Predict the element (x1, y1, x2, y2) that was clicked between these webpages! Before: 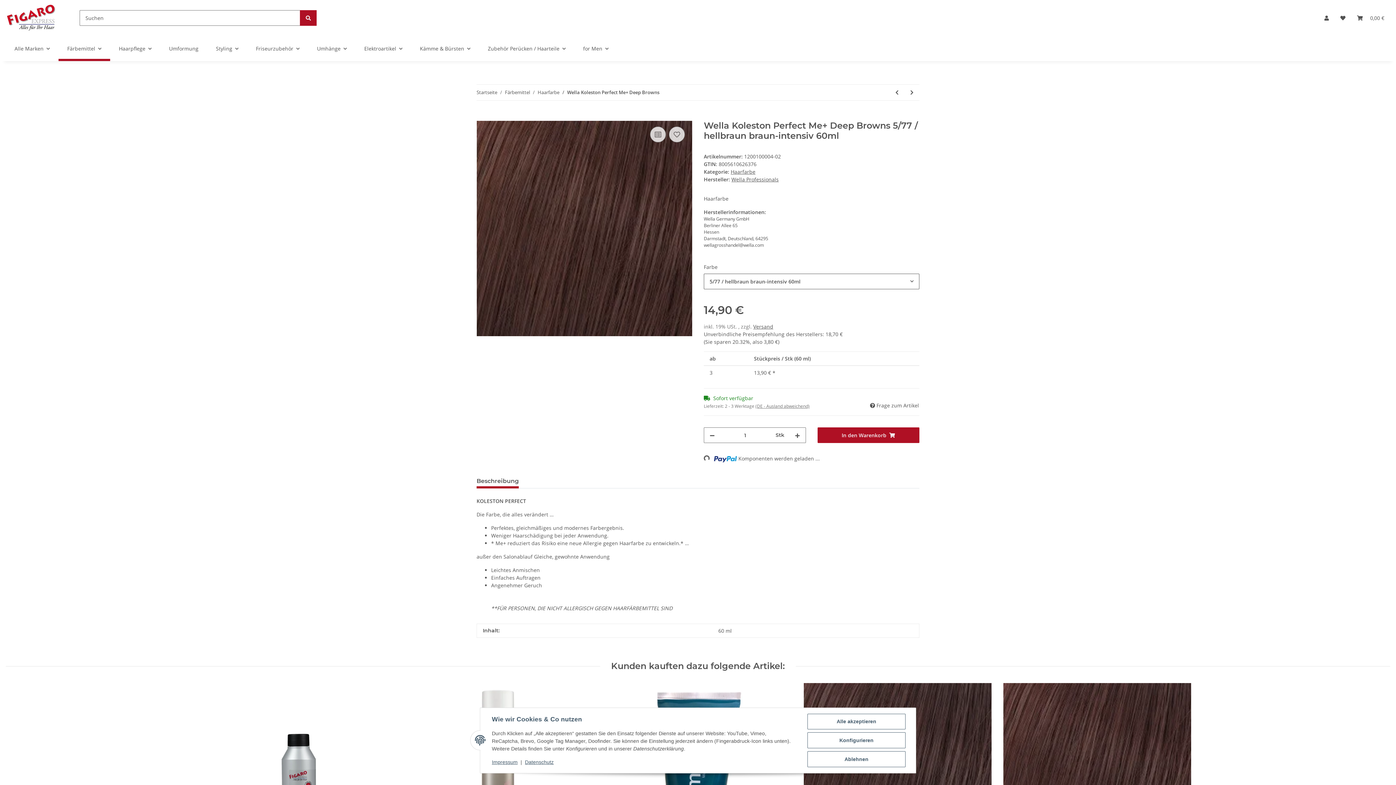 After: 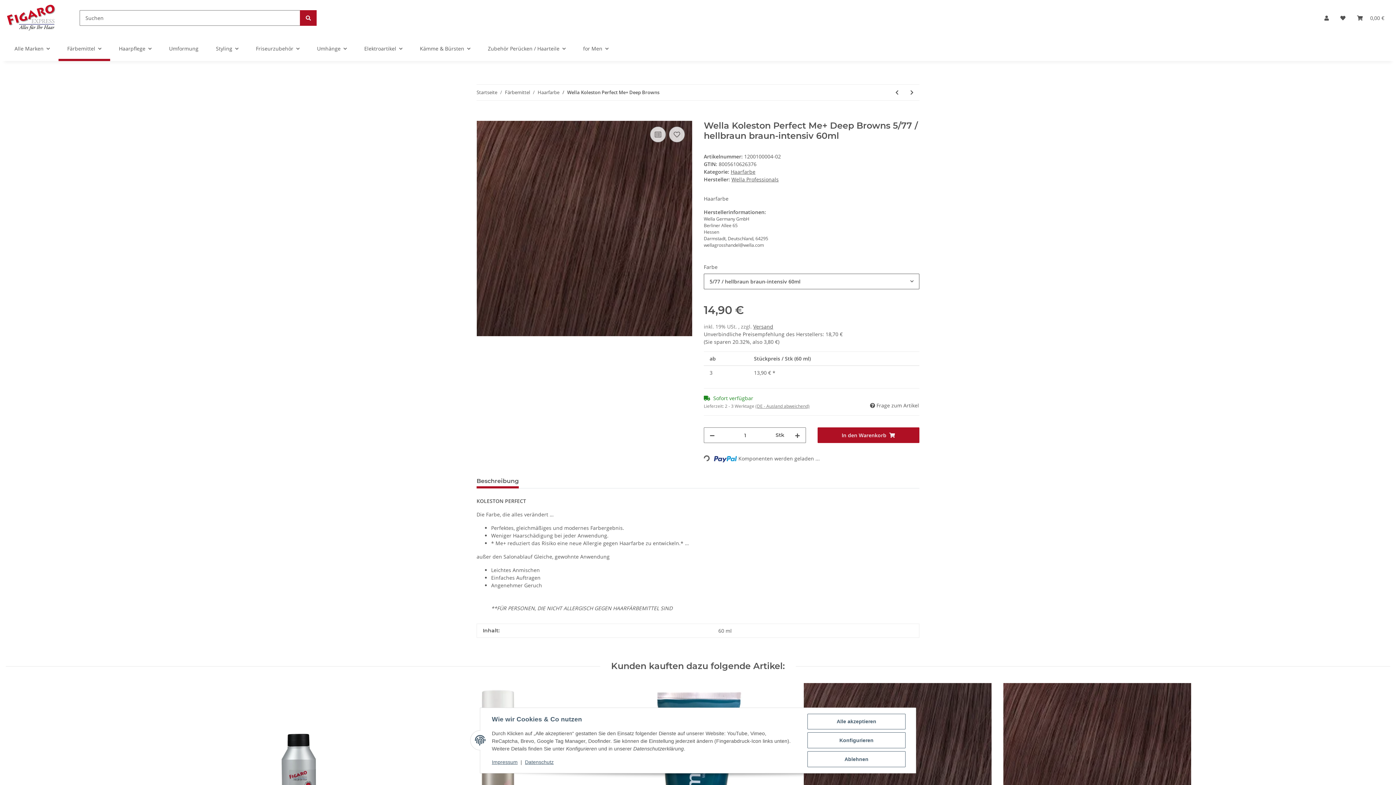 Action: bbox: (476, 474, 518, 488) label: Beschreibung